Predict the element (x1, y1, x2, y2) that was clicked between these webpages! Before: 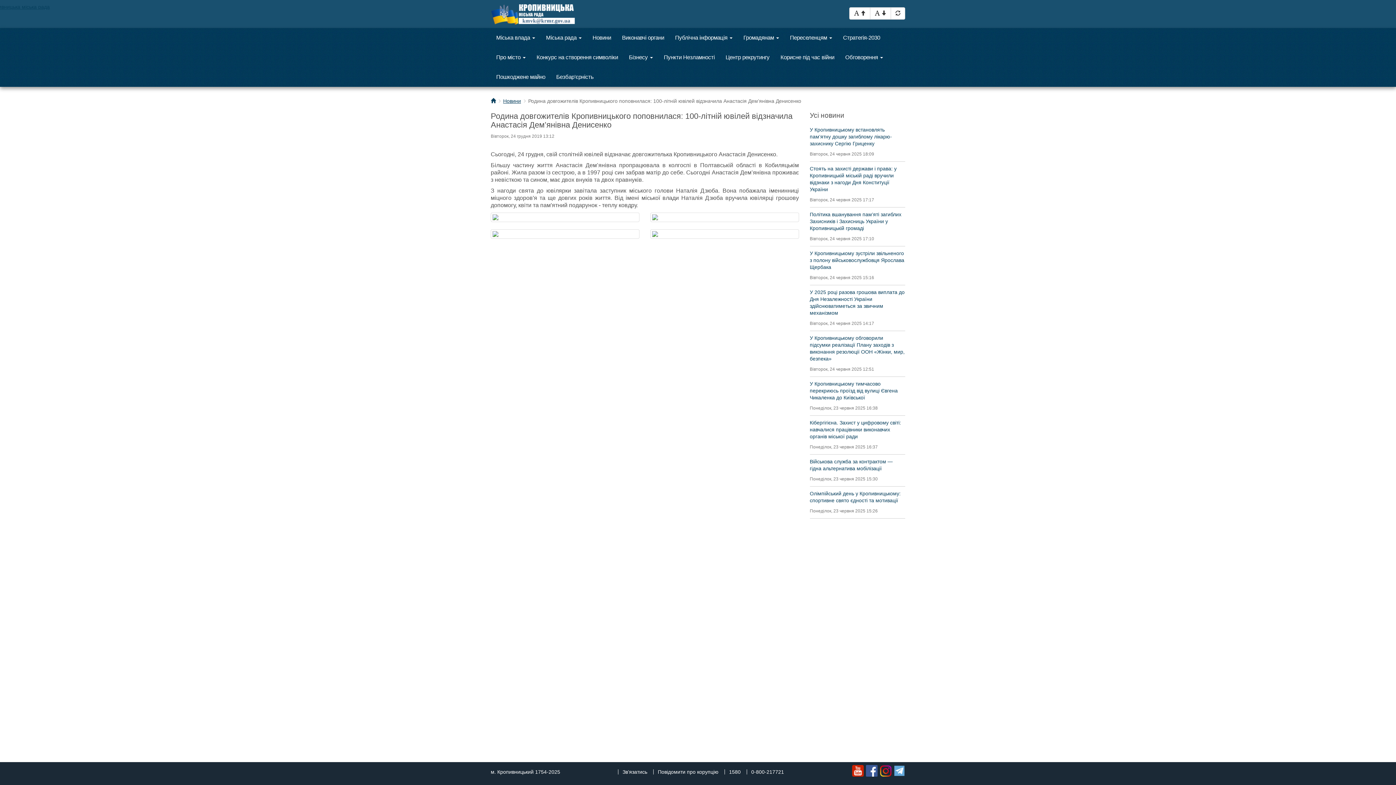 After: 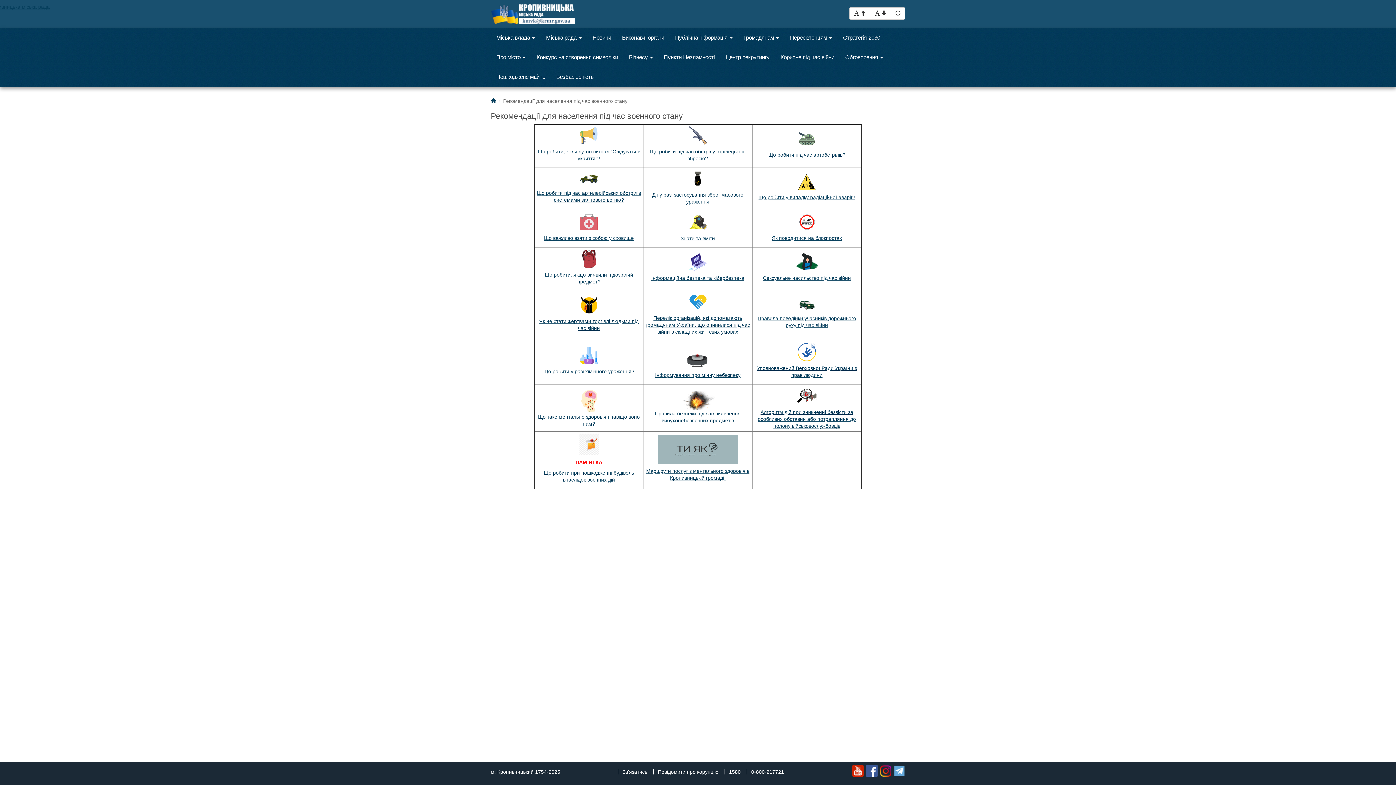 Action: label: Корисне під час війни bbox: (775, 47, 840, 67)